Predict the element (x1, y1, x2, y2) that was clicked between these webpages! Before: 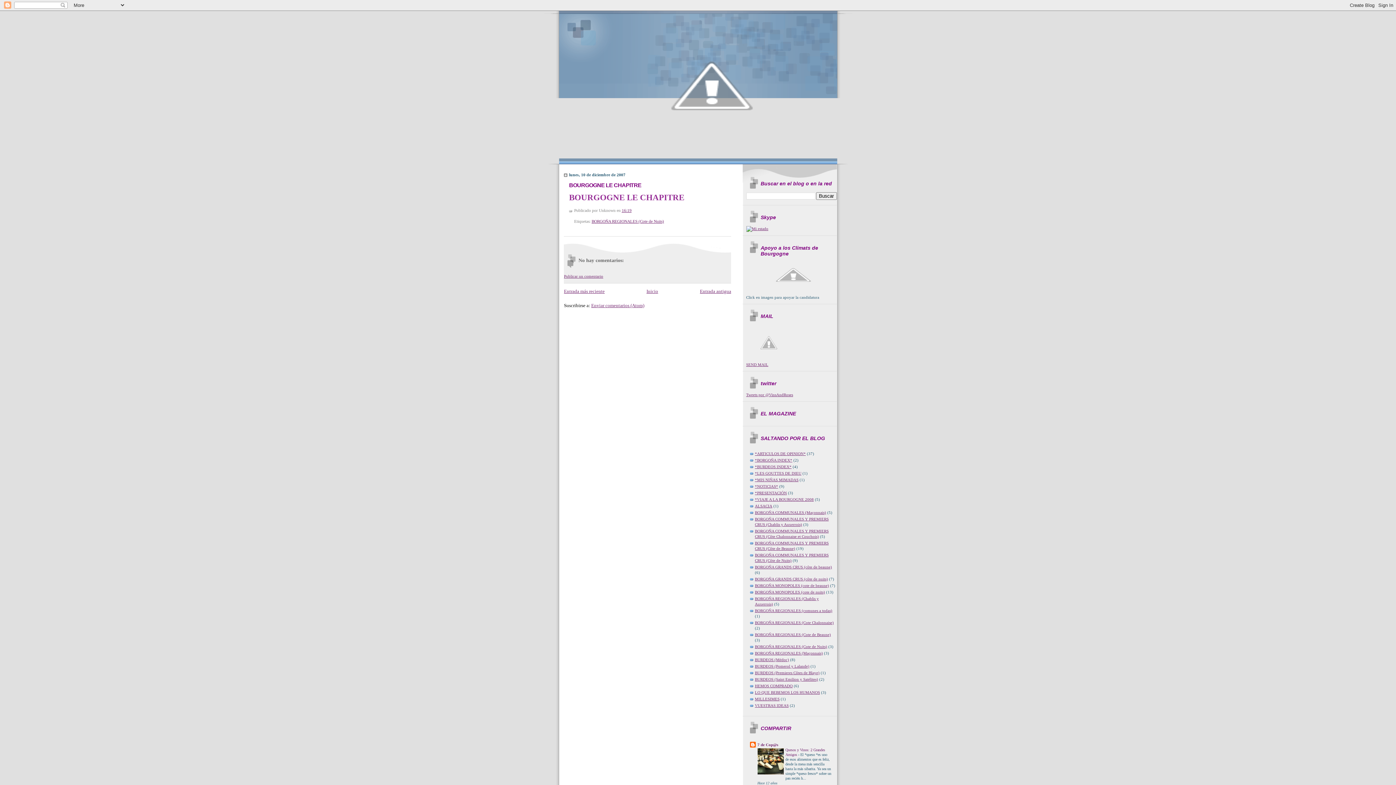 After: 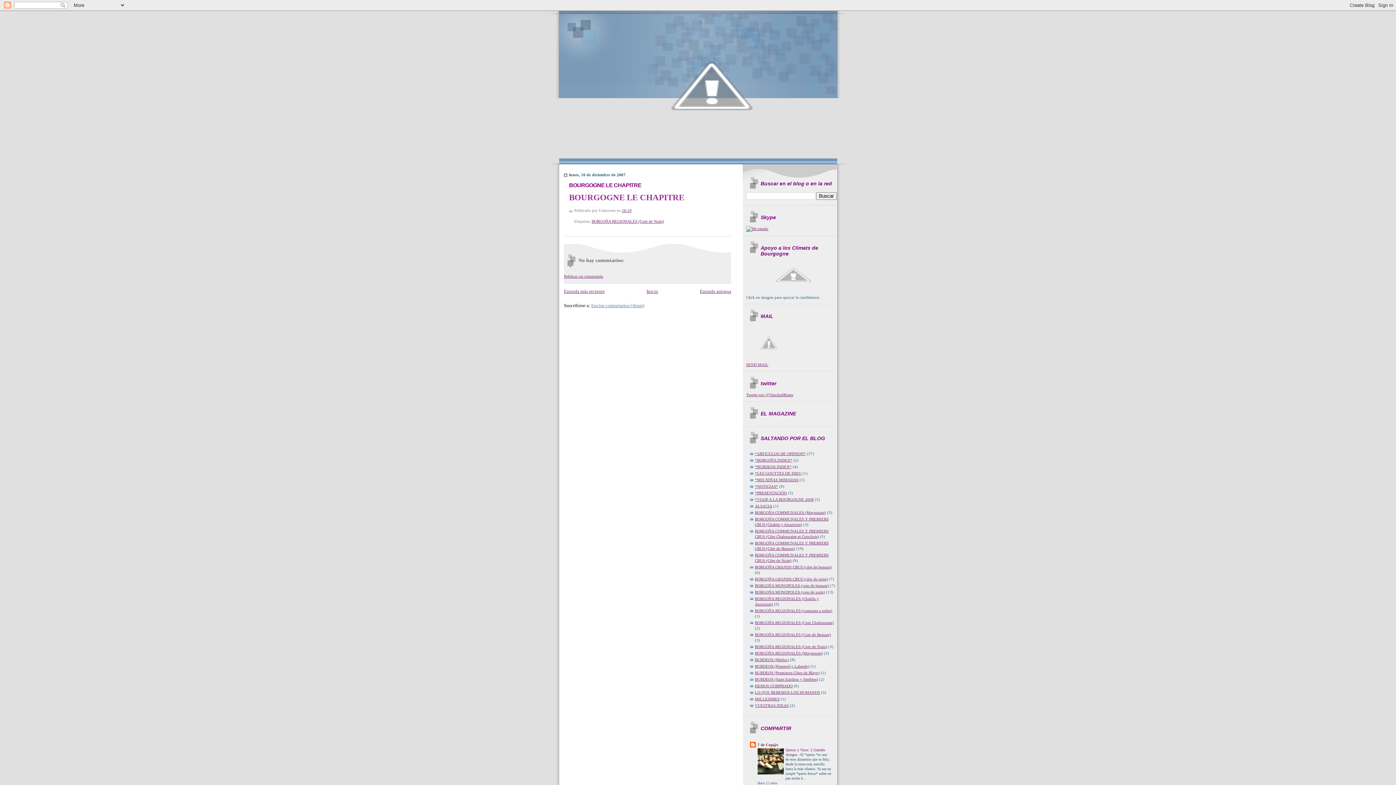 Action: bbox: (591, 303, 644, 308) label: Enviar comentarios (Atom)